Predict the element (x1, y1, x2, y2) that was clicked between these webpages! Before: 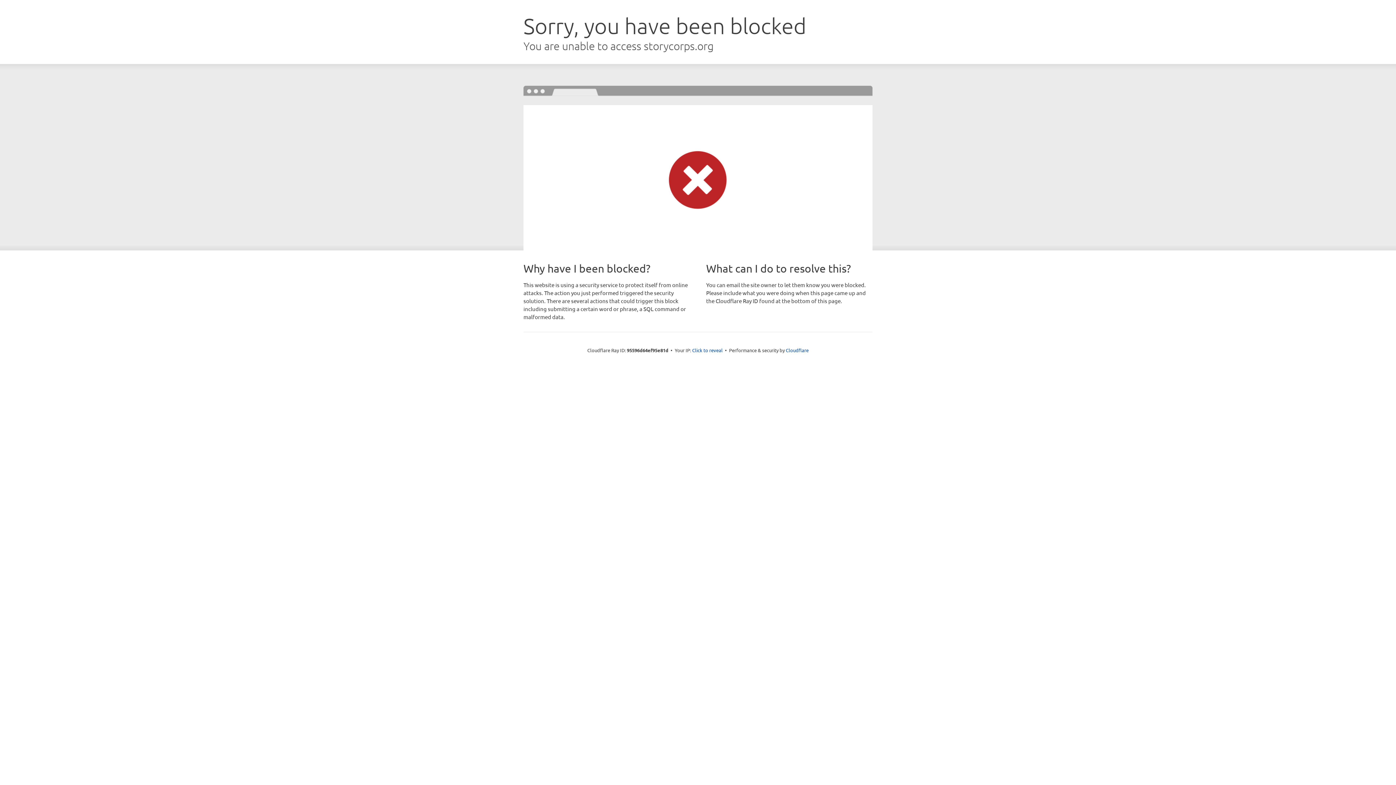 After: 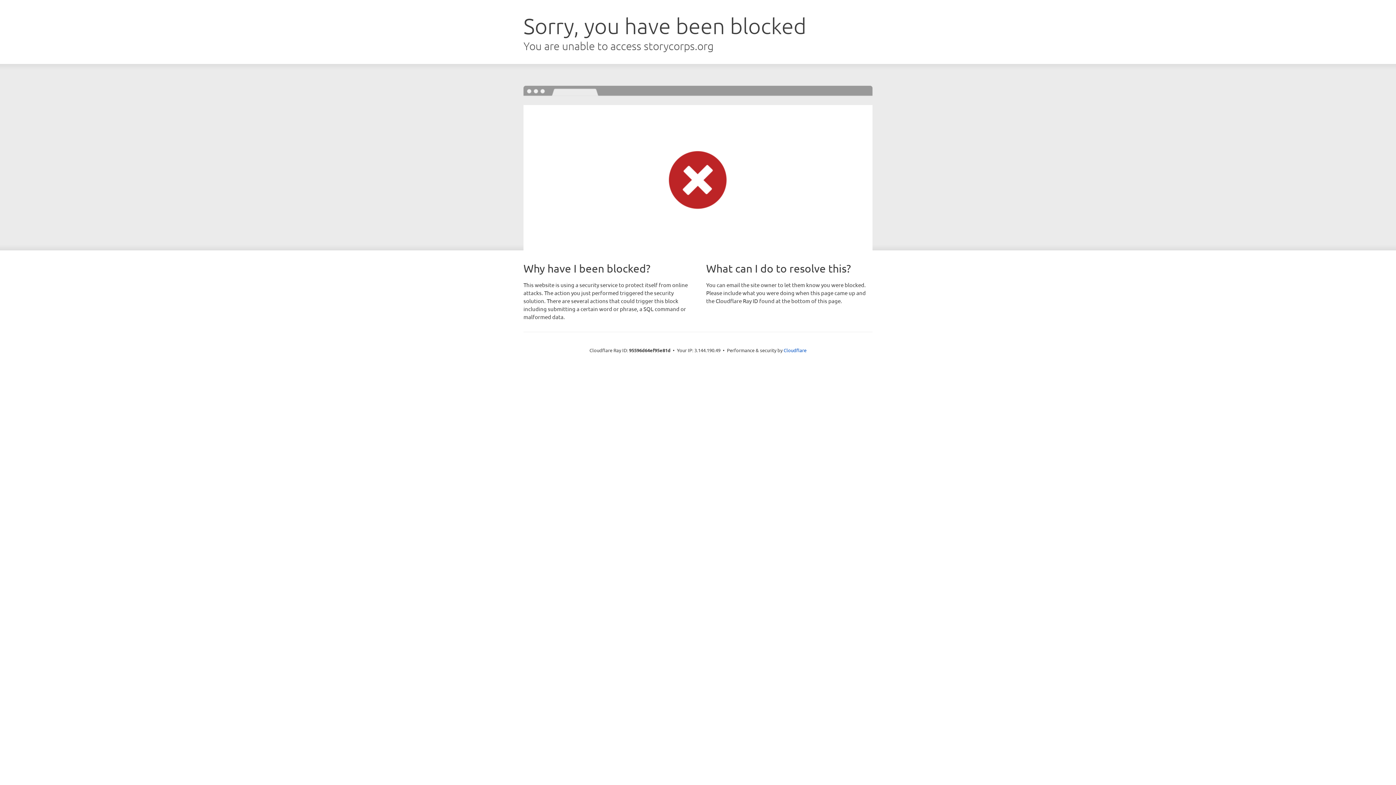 Action: bbox: (692, 346, 722, 353) label: Click to reveal